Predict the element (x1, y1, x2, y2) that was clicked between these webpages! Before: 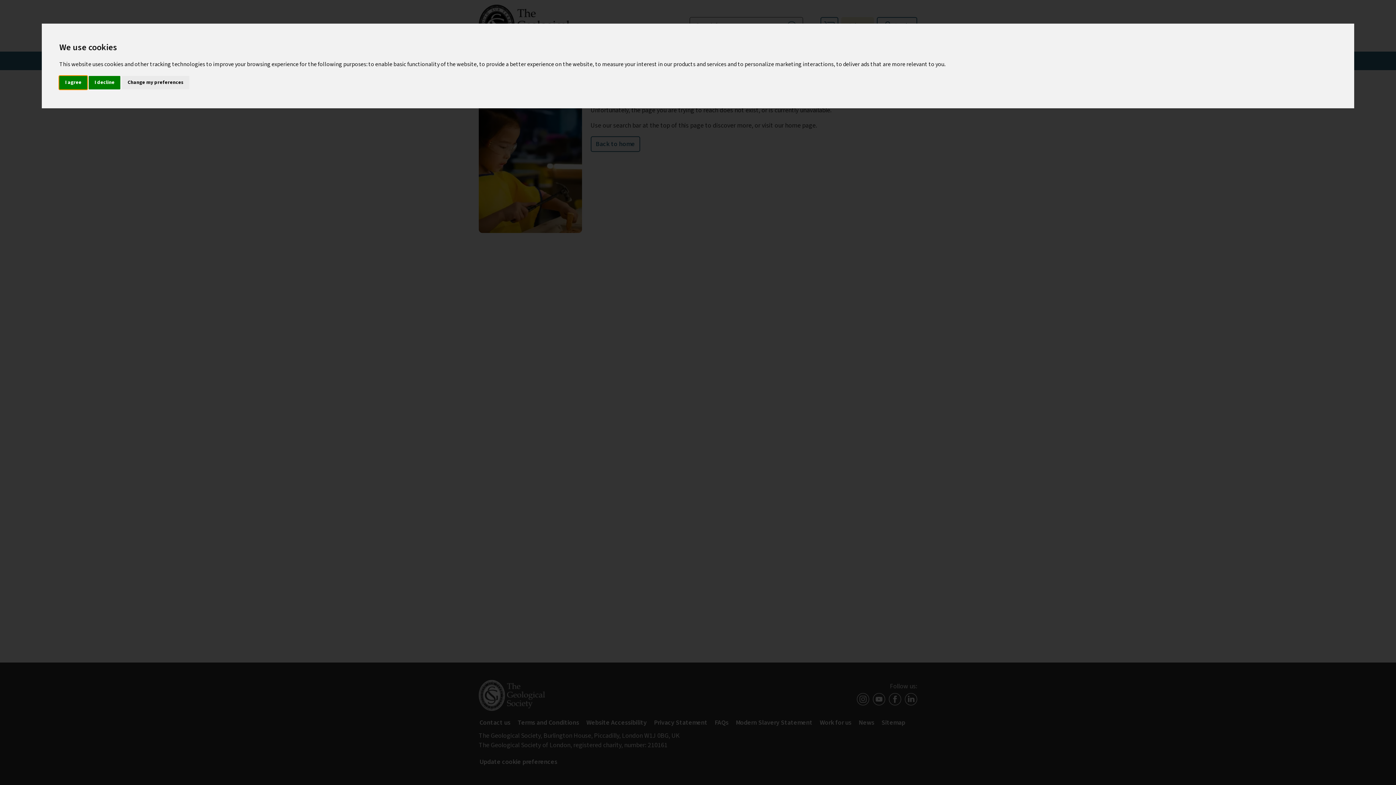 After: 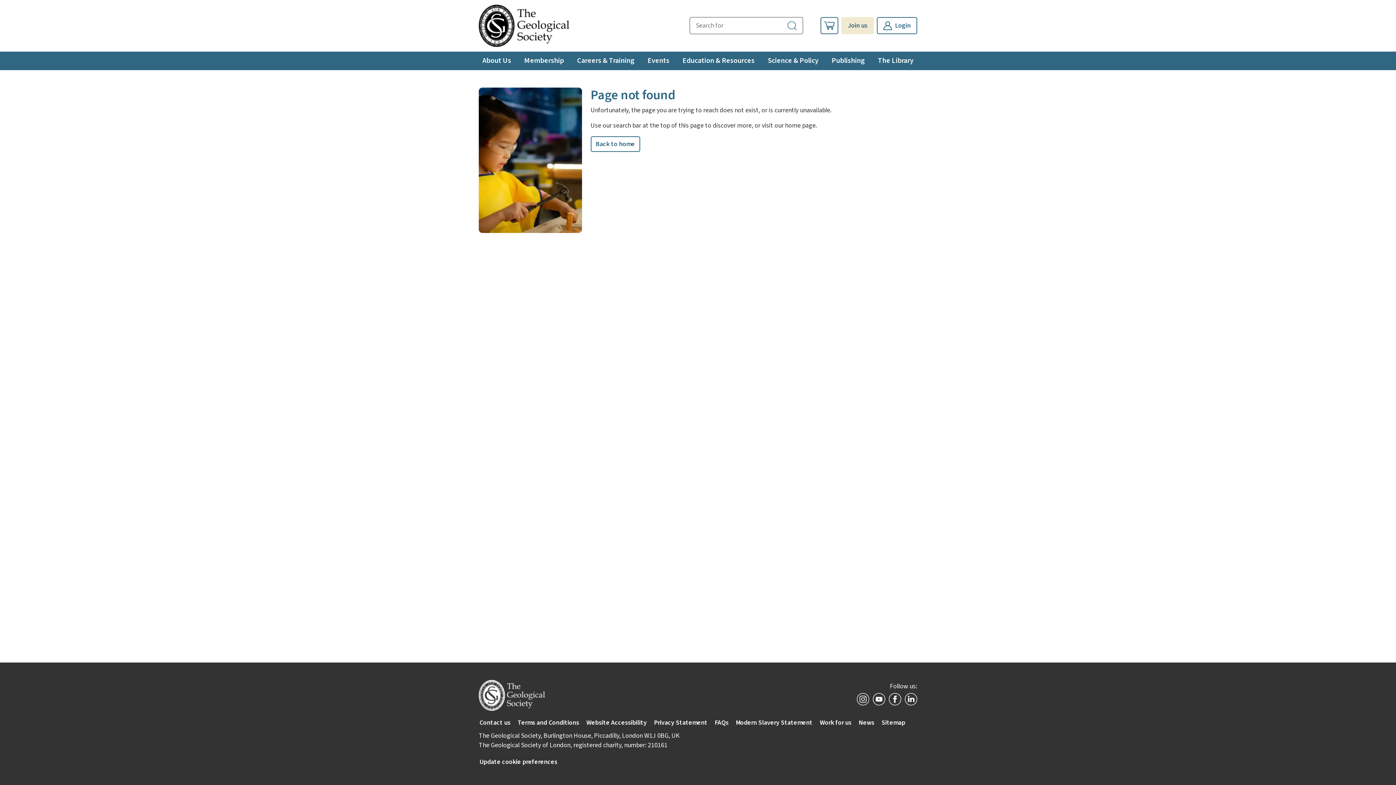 Action: label: I decline bbox: (88, 75, 120, 89)